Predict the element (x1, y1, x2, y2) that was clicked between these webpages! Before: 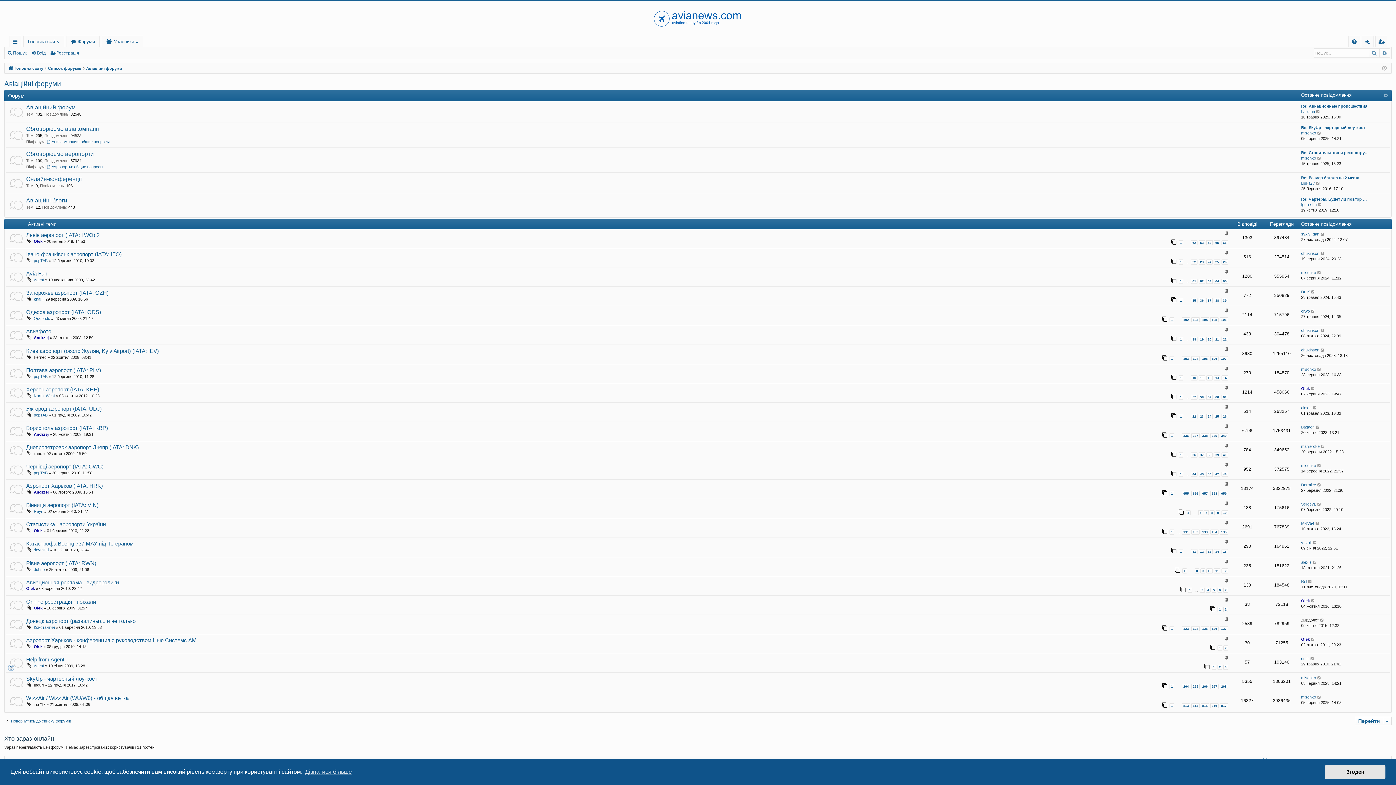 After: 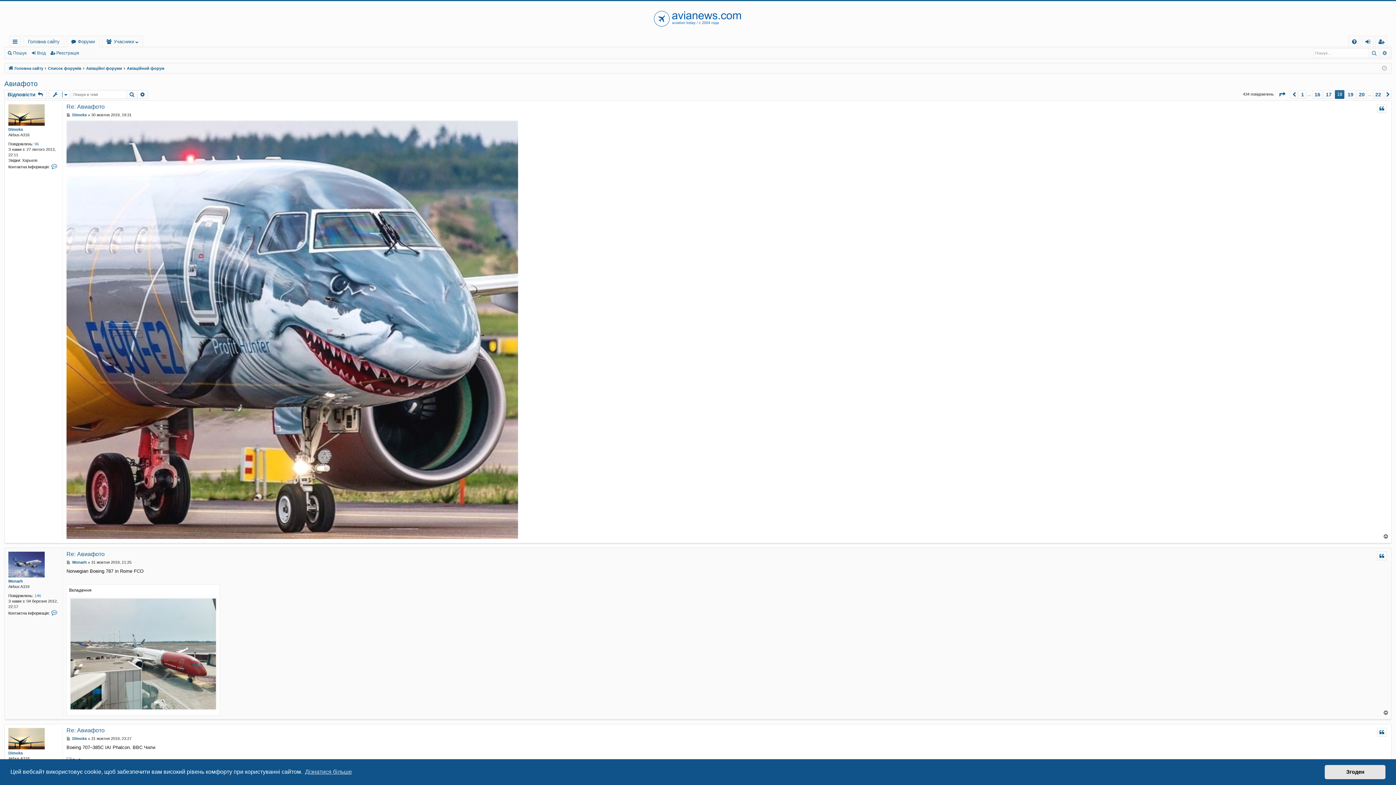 Action: label: 18 bbox: (1191, 336, 1197, 342)